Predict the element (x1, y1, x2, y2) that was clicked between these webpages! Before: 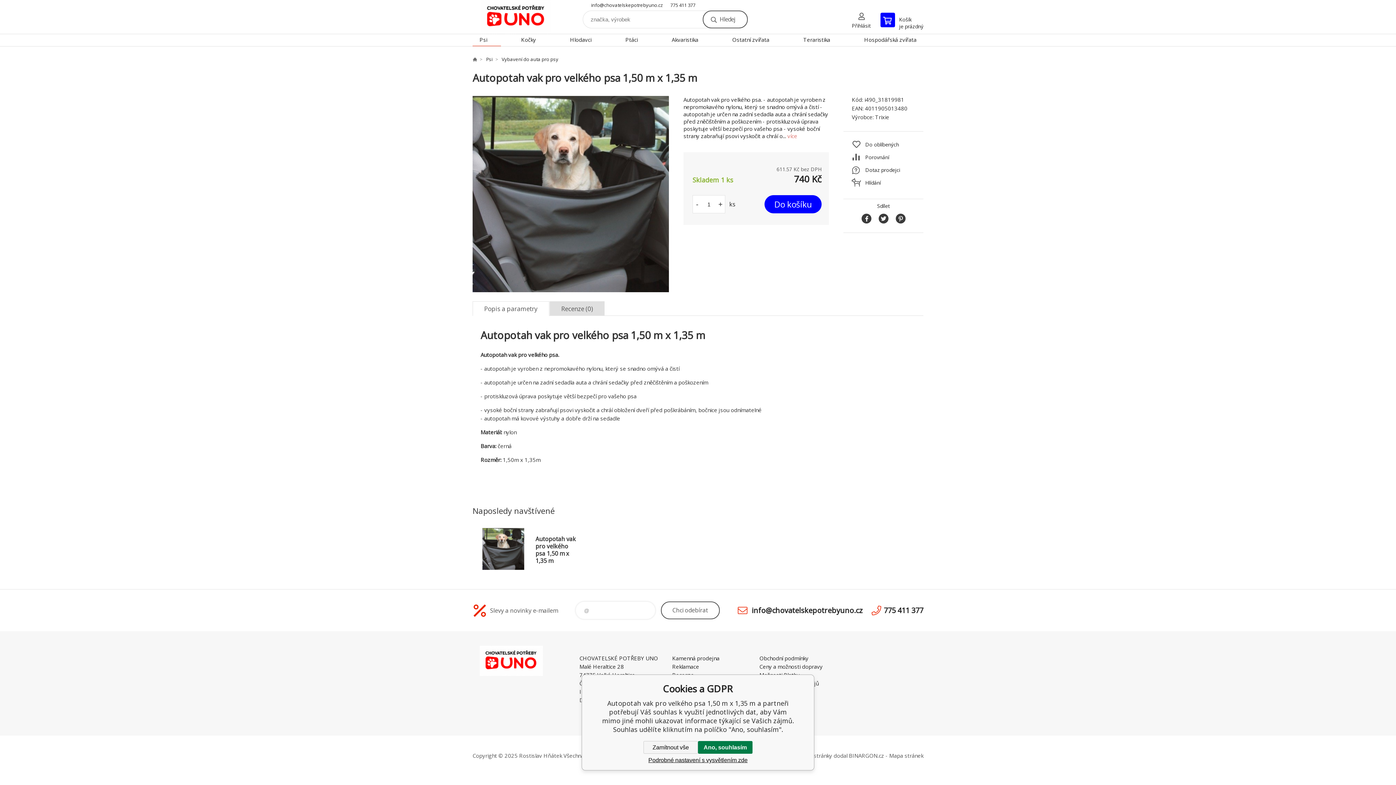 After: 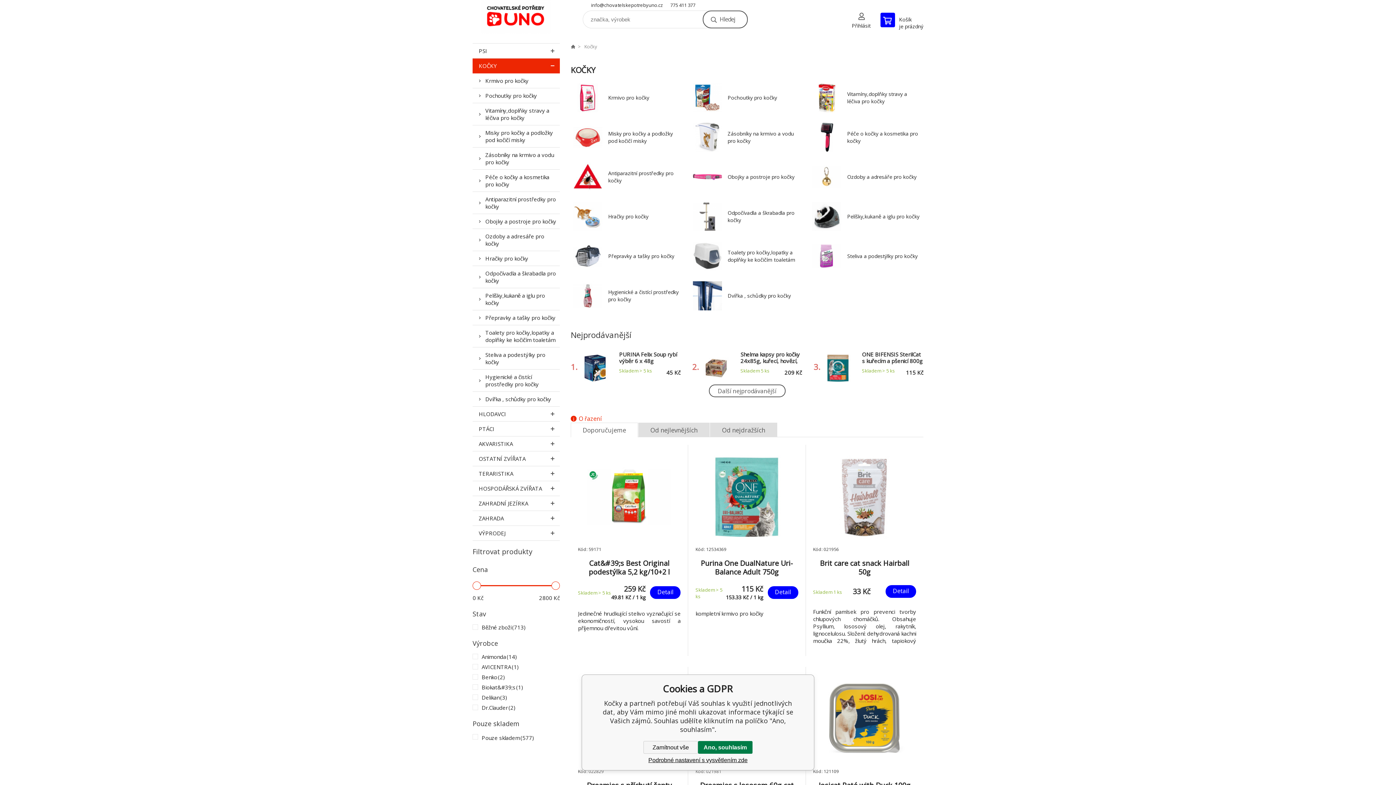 Action: label: Kočky bbox: (514, 34, 543, 46)